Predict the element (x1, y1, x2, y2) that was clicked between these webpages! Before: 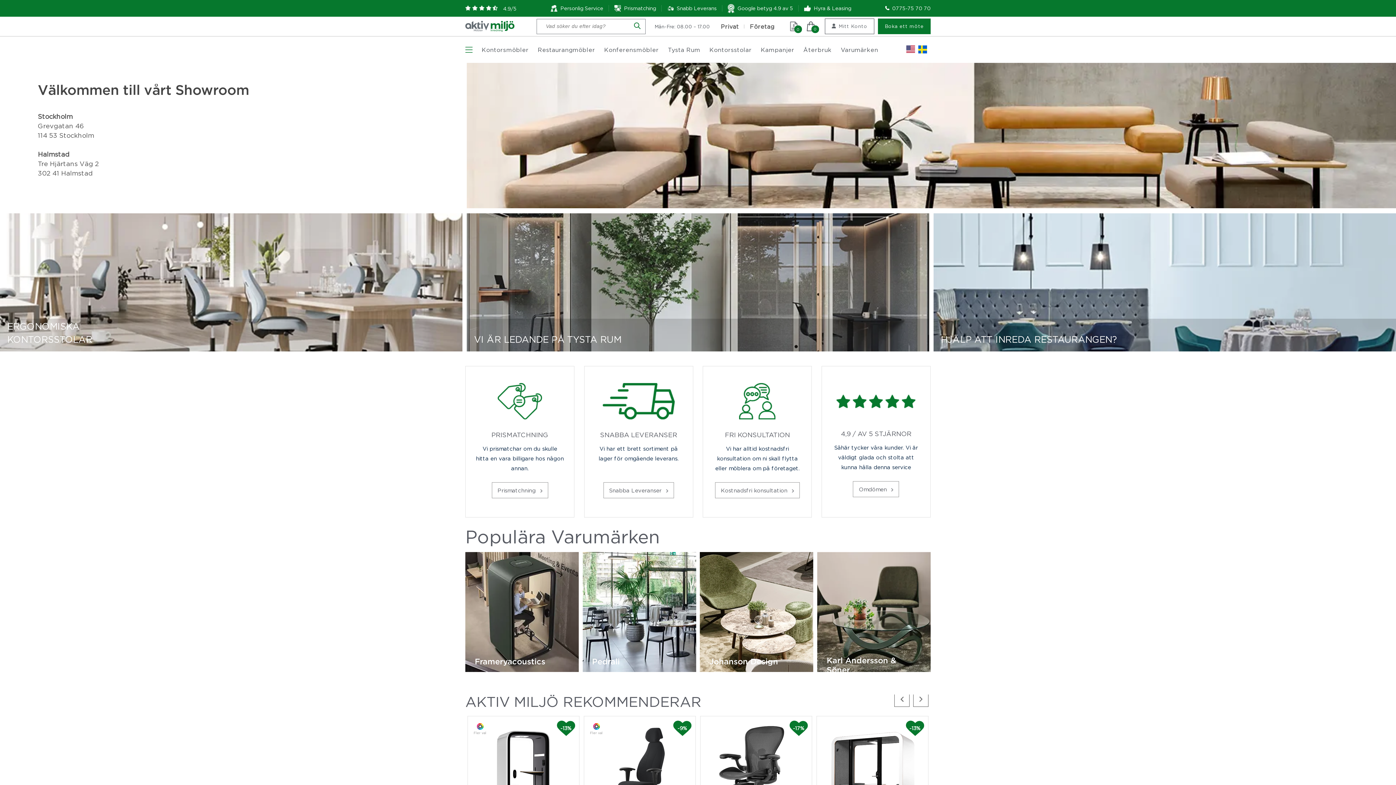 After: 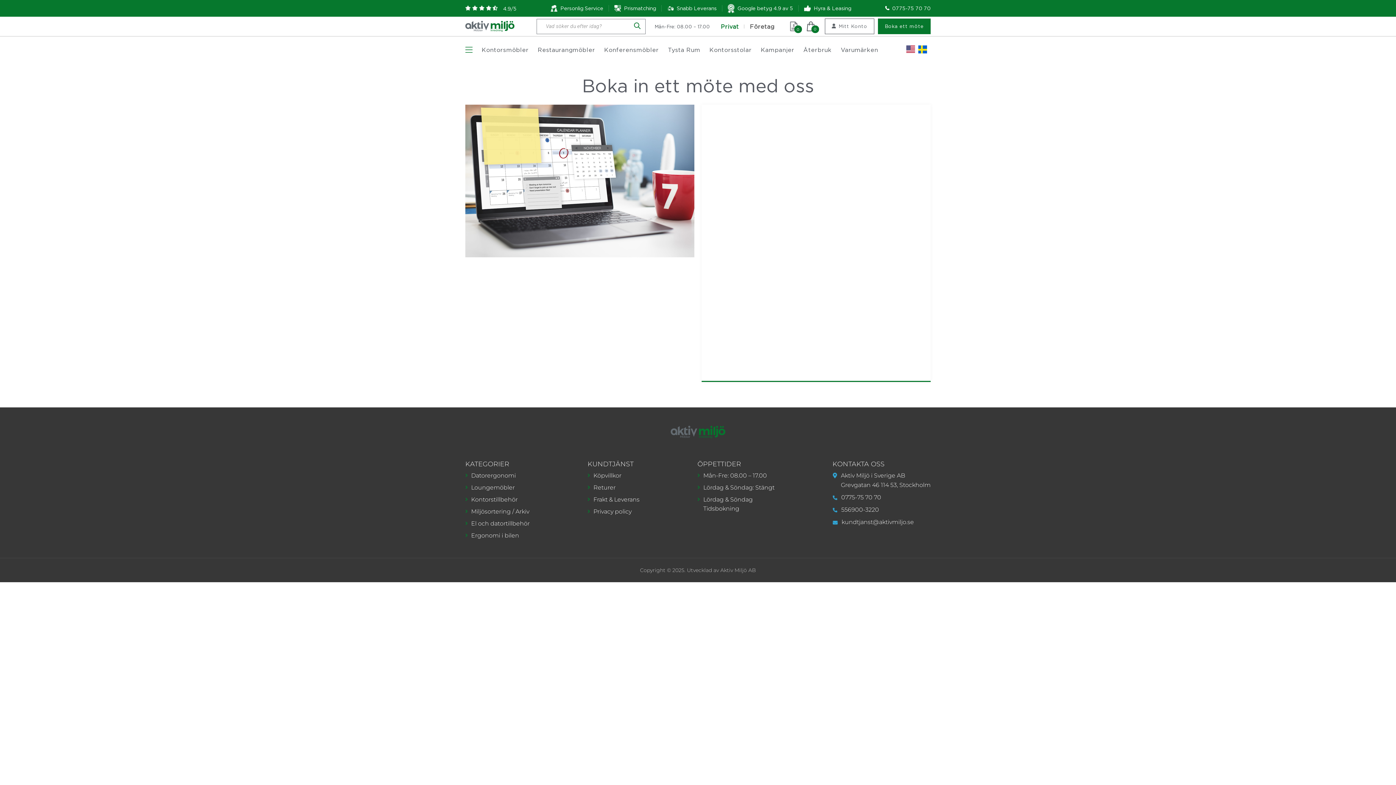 Action: bbox: (878, 18, 930, 34) label: Boka ett möte